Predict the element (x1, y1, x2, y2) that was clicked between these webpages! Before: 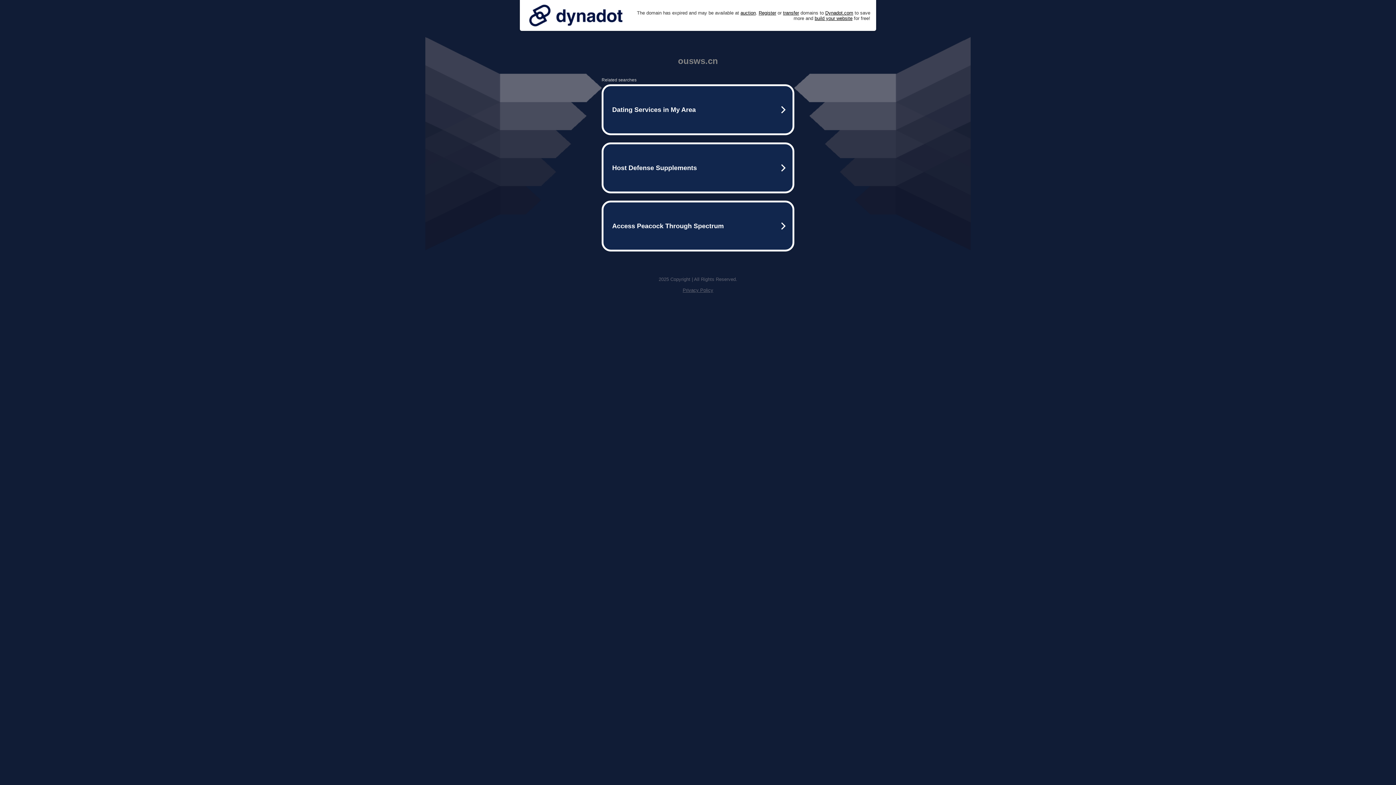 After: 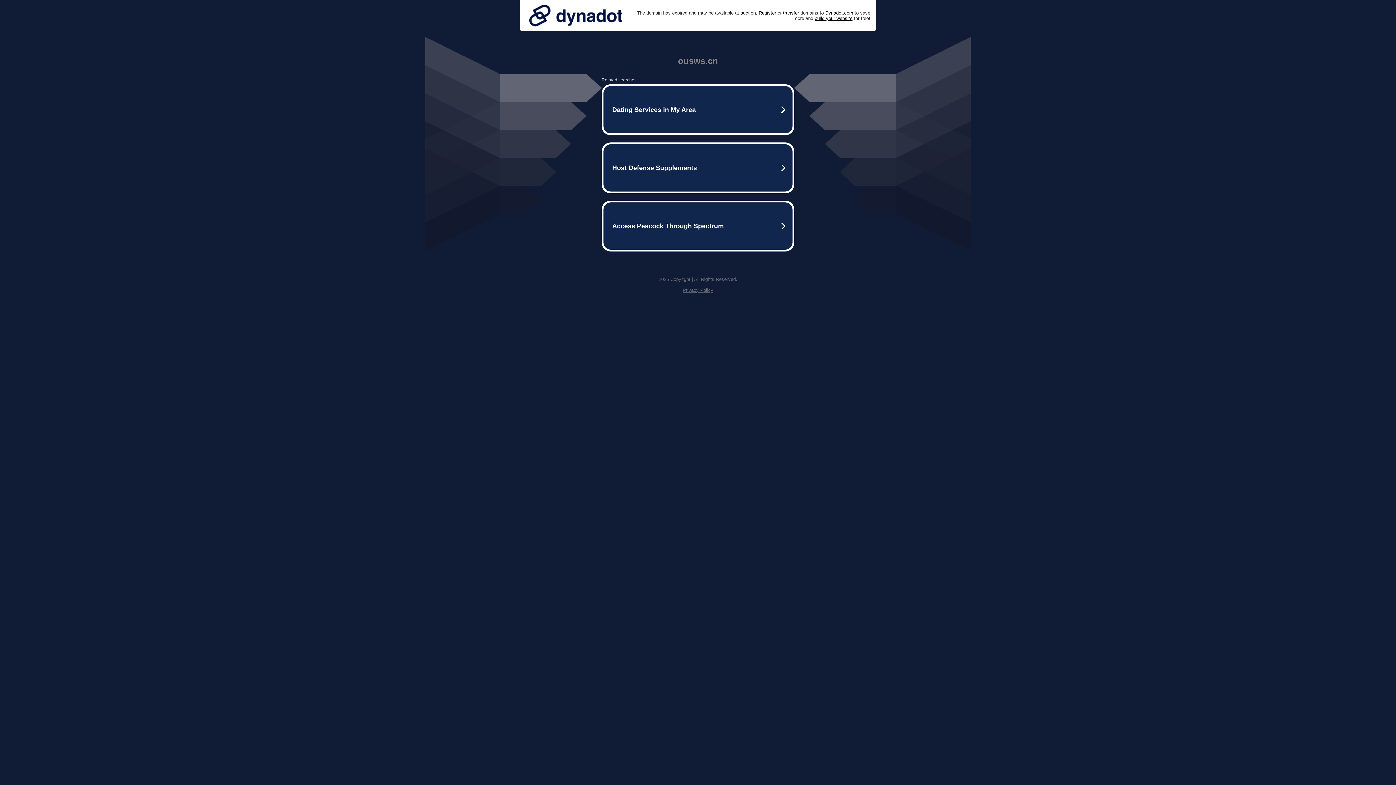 Action: bbox: (525, 0, 626, 30)